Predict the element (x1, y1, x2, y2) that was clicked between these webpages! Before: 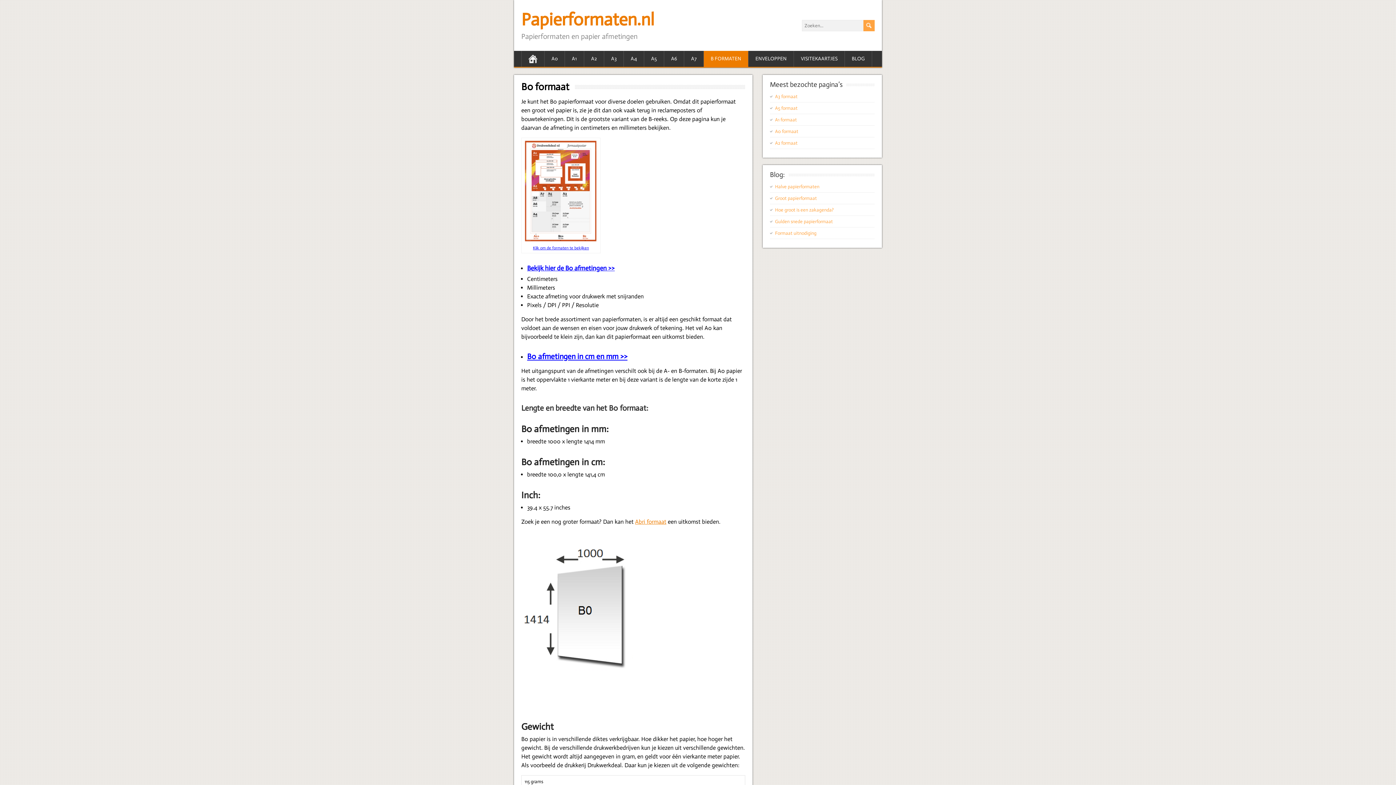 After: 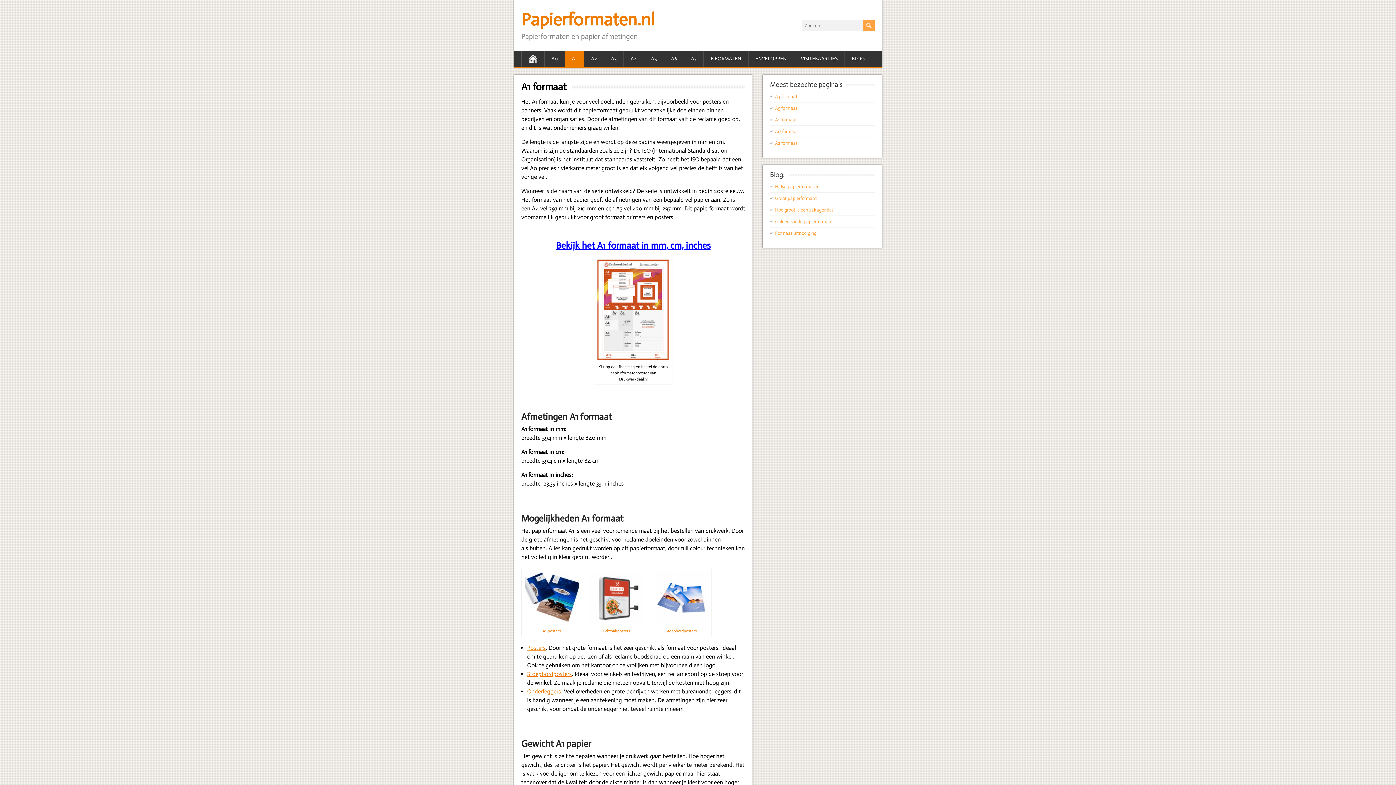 Action: label: A1 bbox: (565, 50, 584, 66)